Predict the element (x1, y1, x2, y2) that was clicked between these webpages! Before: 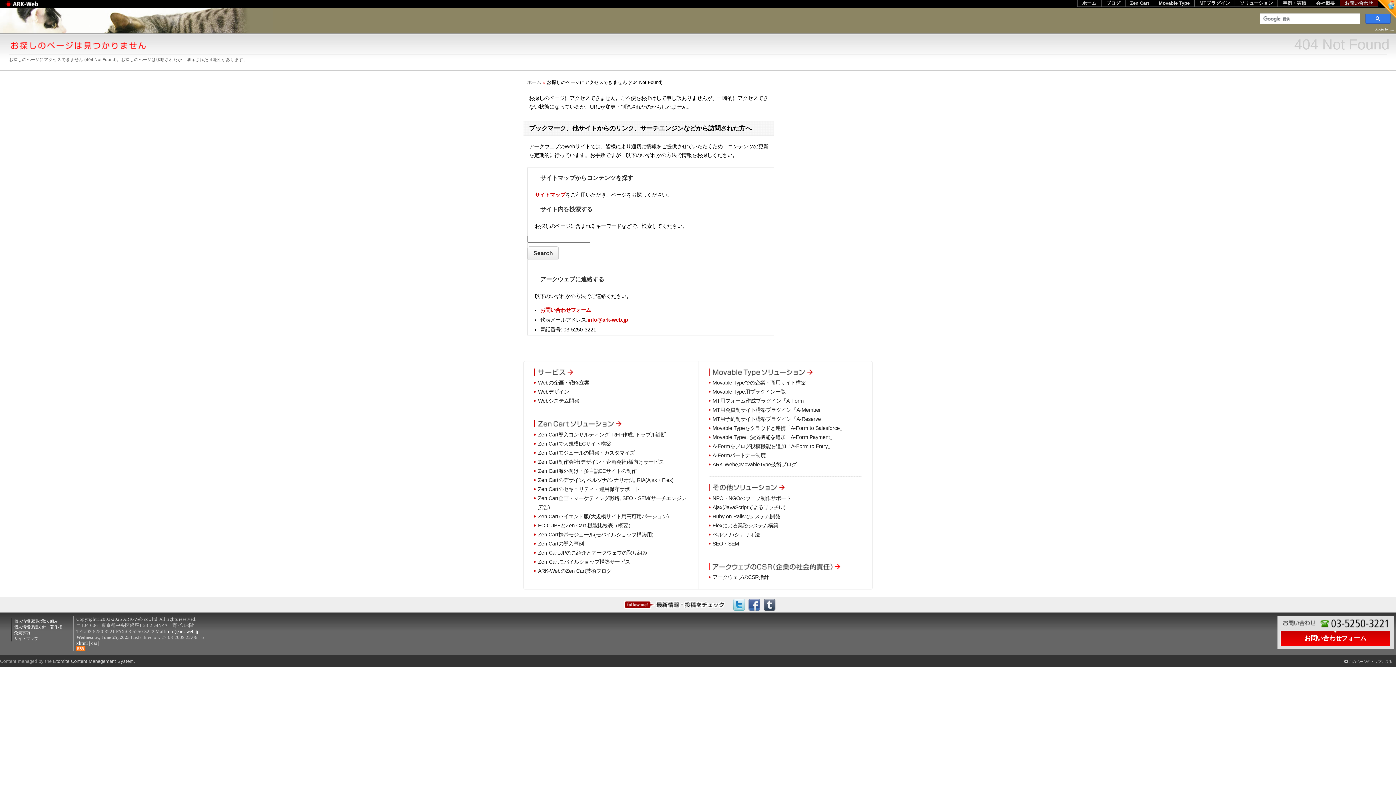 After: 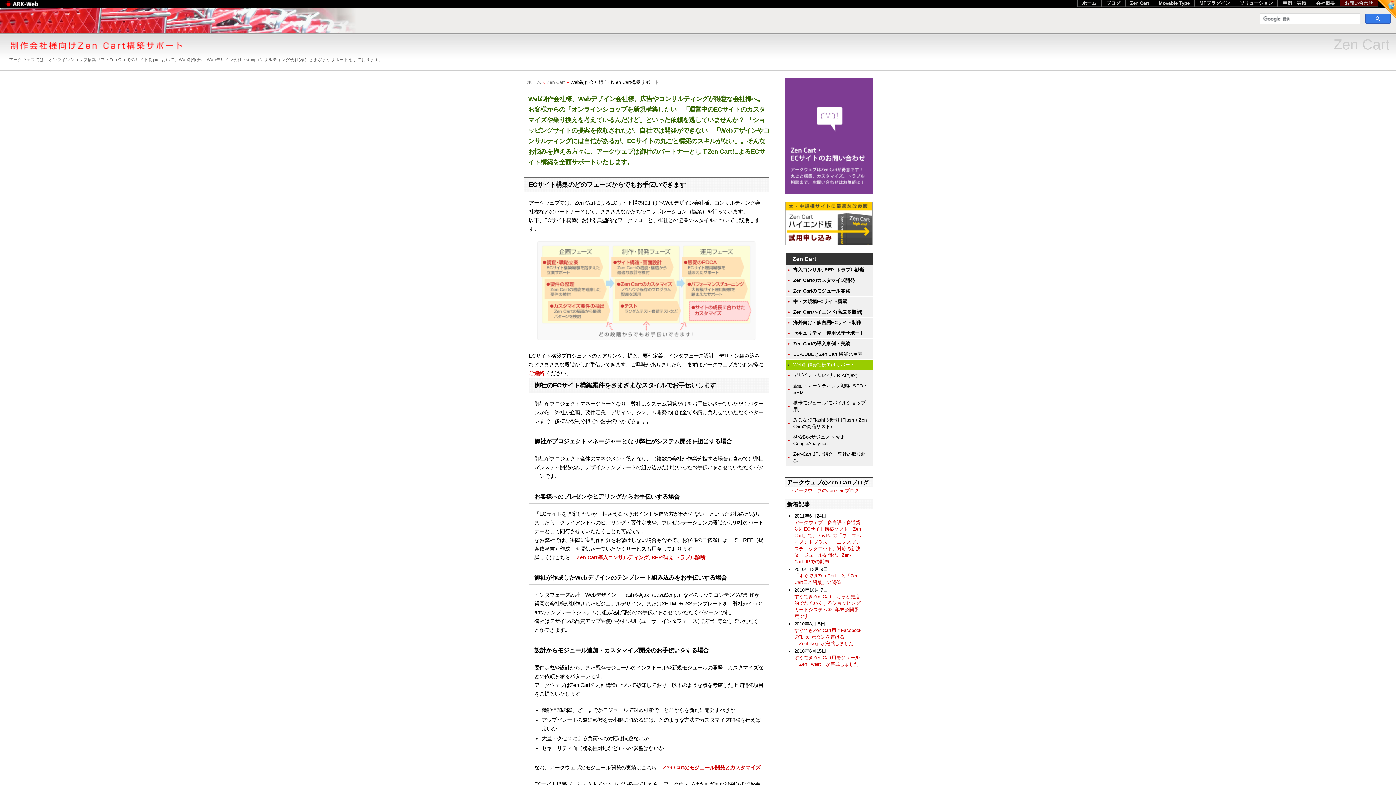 Action: label: Zen Cart制作会社(デザイン・企画会社)様向けサービス bbox: (538, 459, 664, 464)